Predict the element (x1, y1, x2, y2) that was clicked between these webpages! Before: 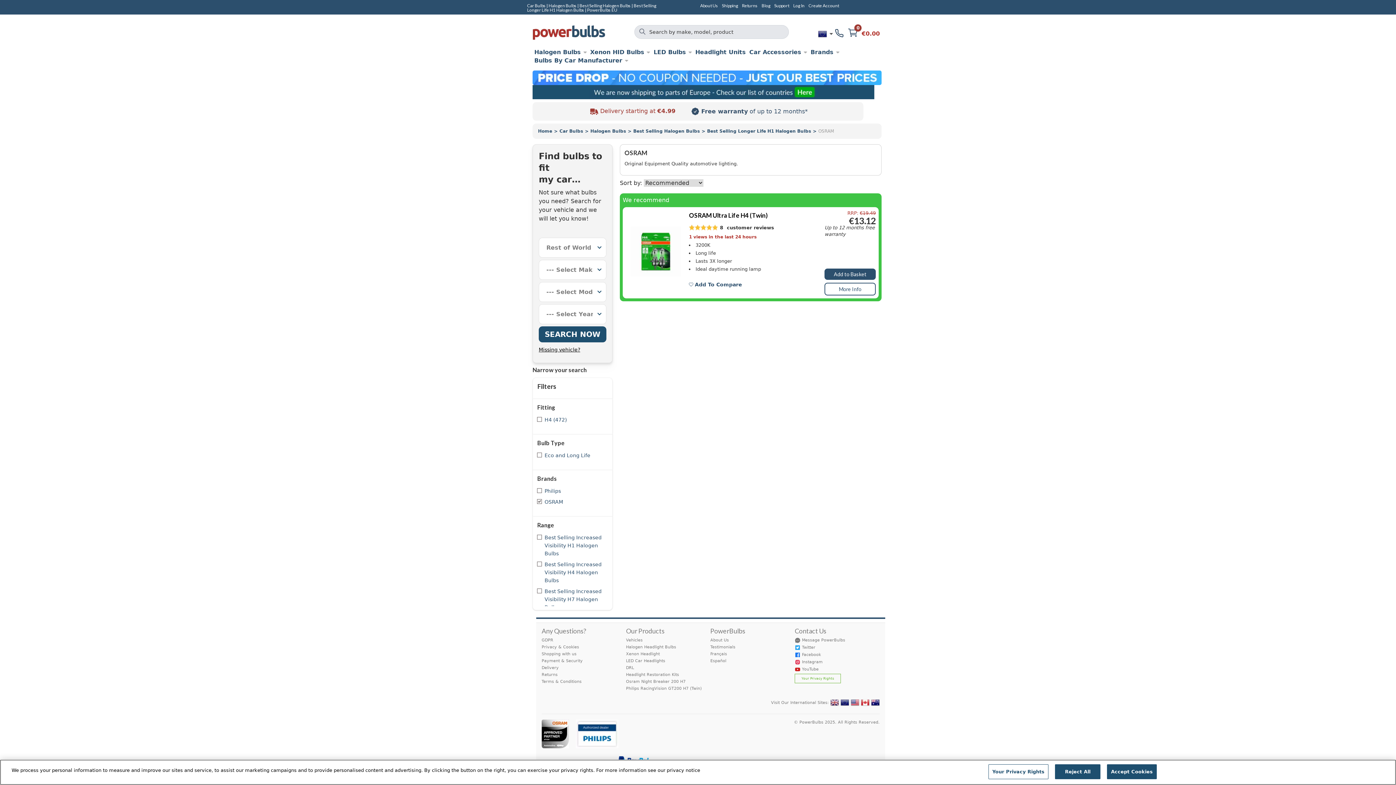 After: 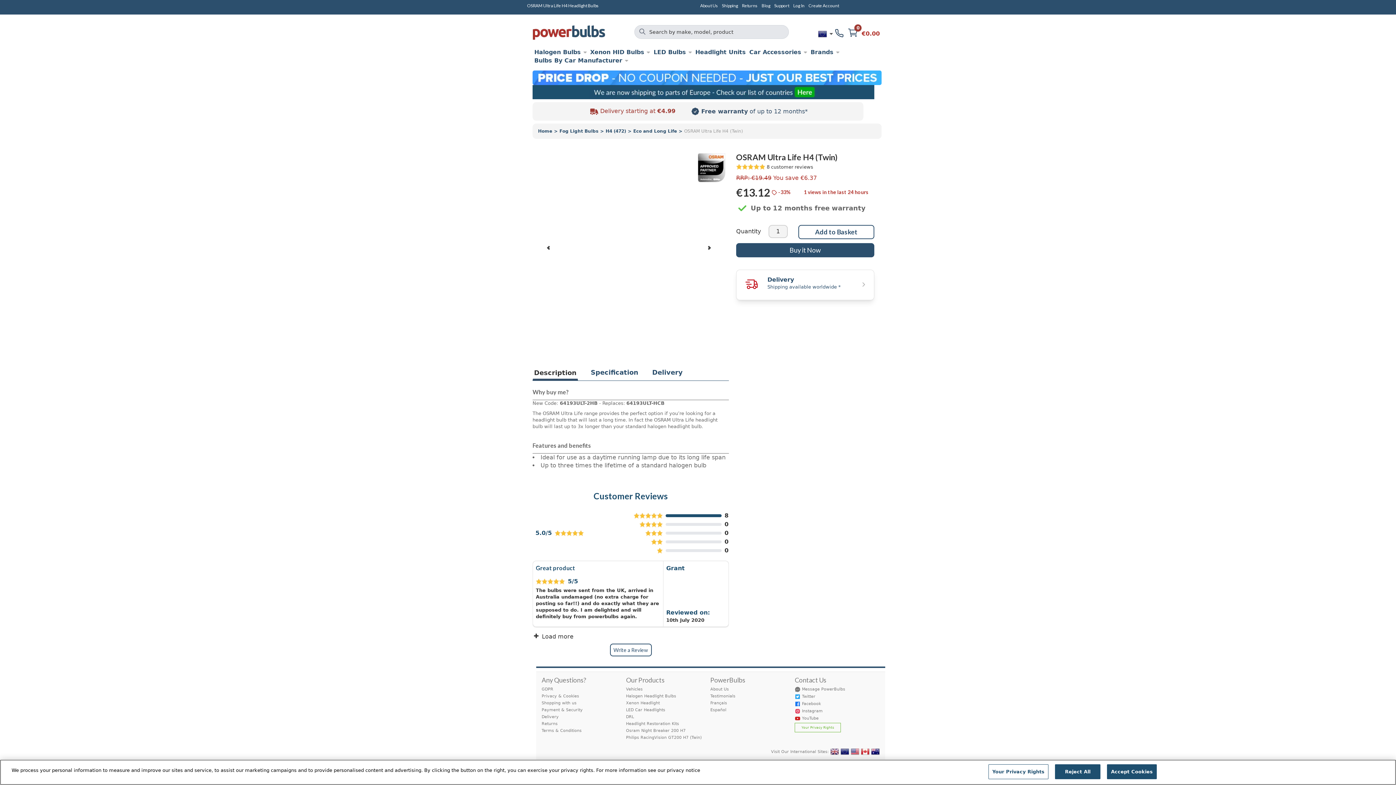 Action: bbox: (630, 226, 681, 279)